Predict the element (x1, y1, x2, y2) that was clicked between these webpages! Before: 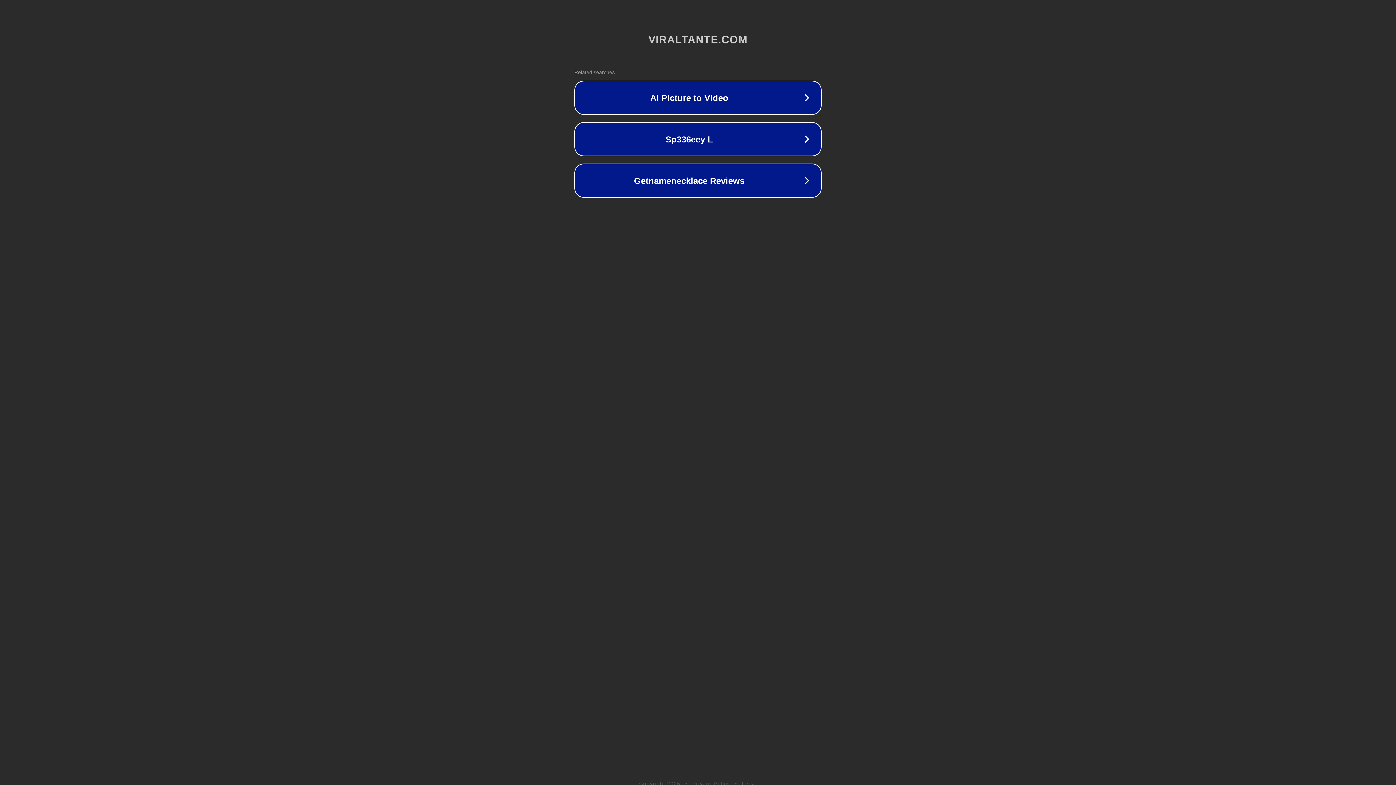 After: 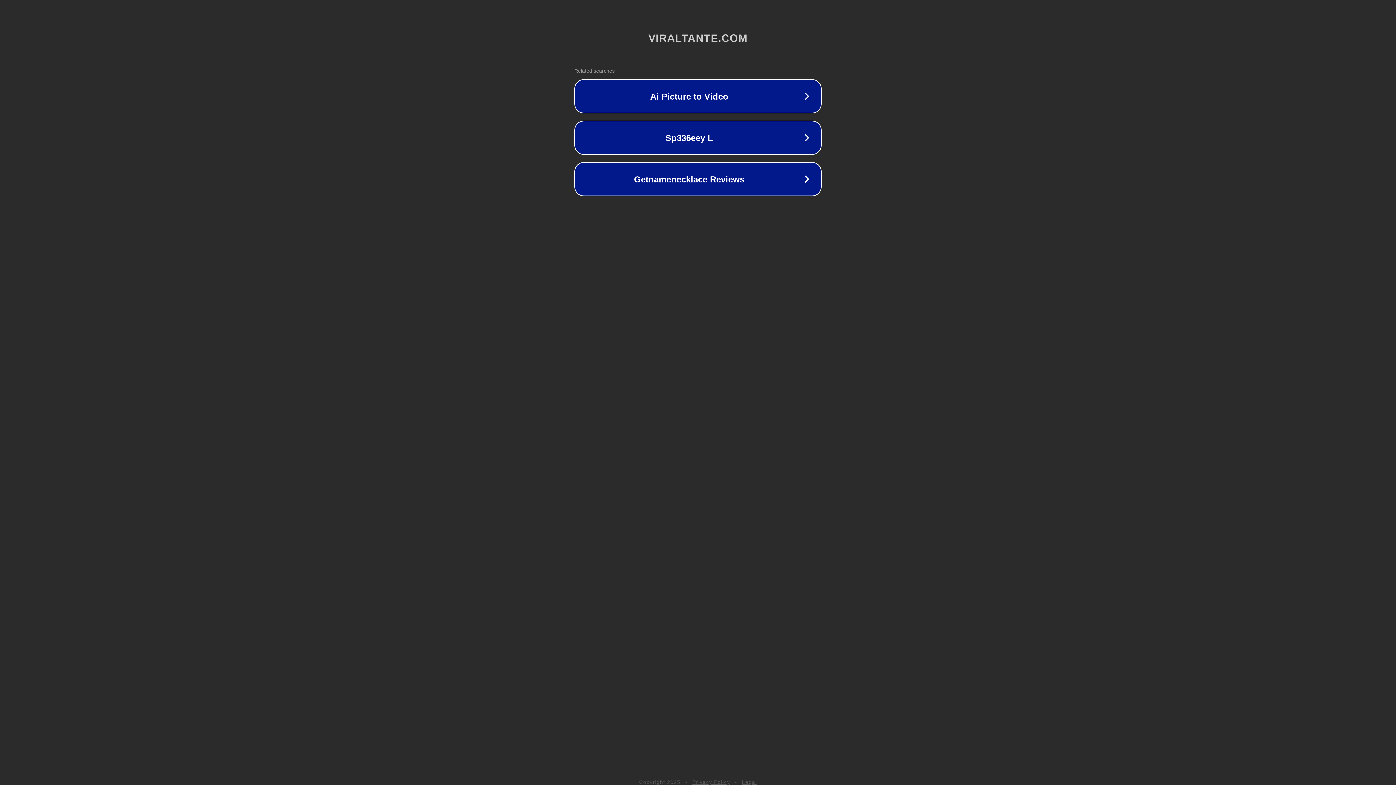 Action: bbox: (692, 781, 730, 786) label: Privacy Policy